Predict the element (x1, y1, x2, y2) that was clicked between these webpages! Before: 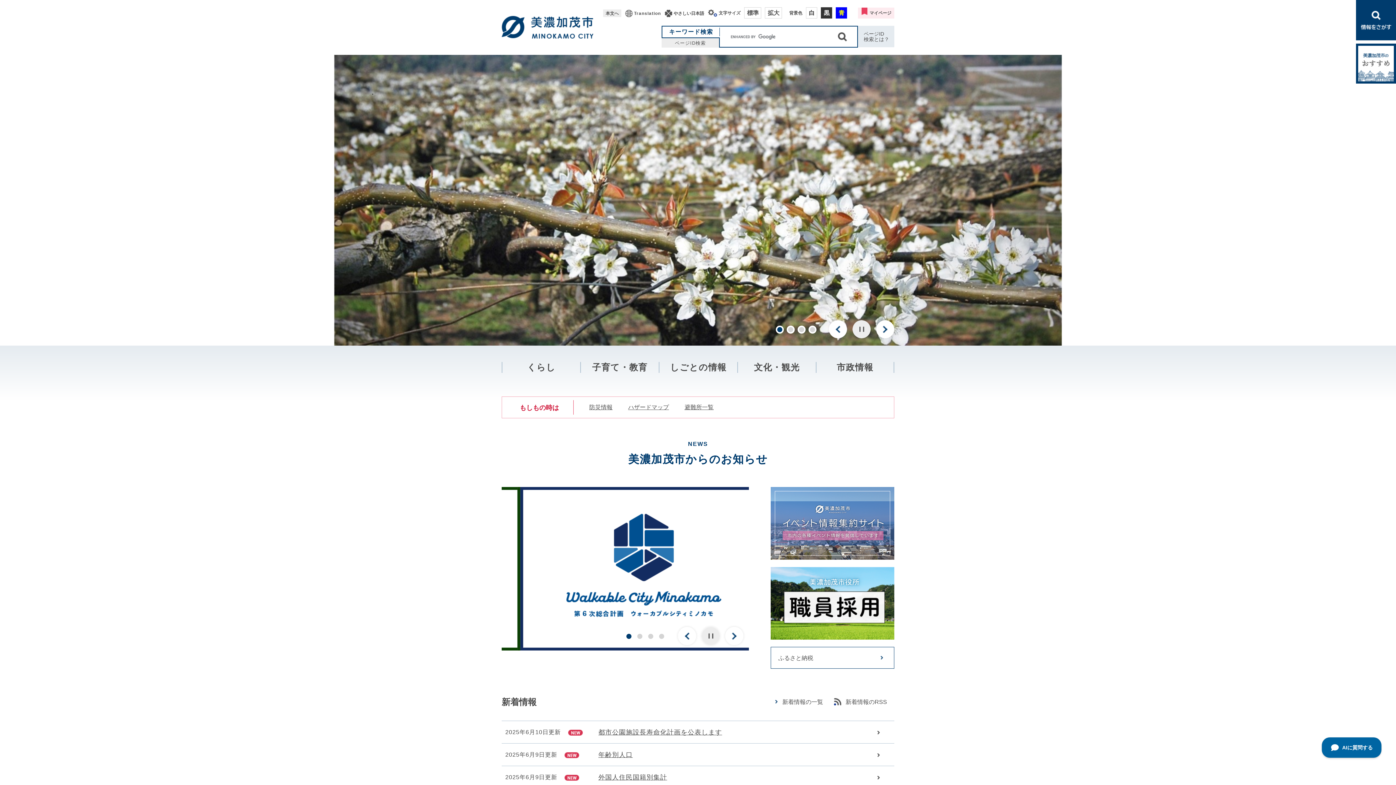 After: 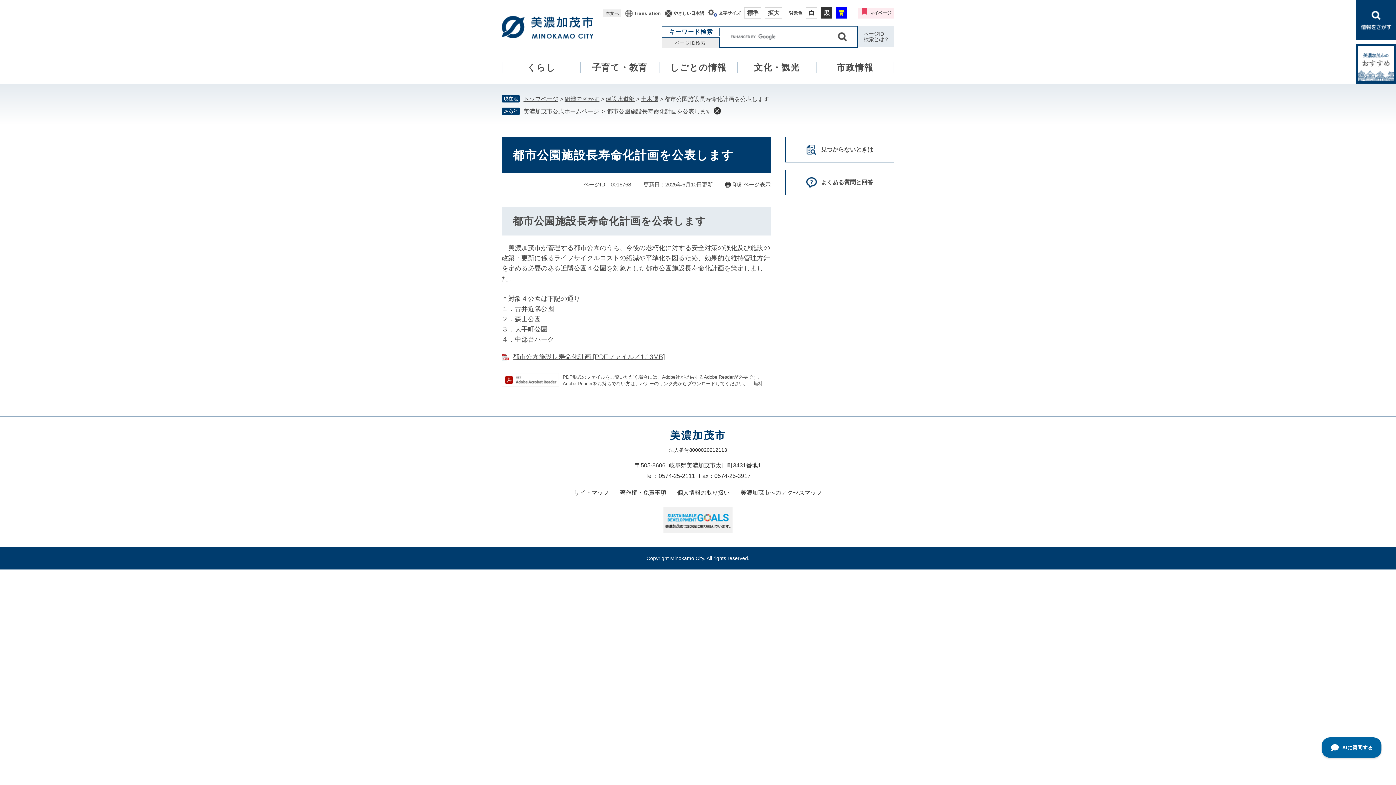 Action: label: 都市公園施設長寿命化計画を公表します bbox: (598, 728, 880, 737)